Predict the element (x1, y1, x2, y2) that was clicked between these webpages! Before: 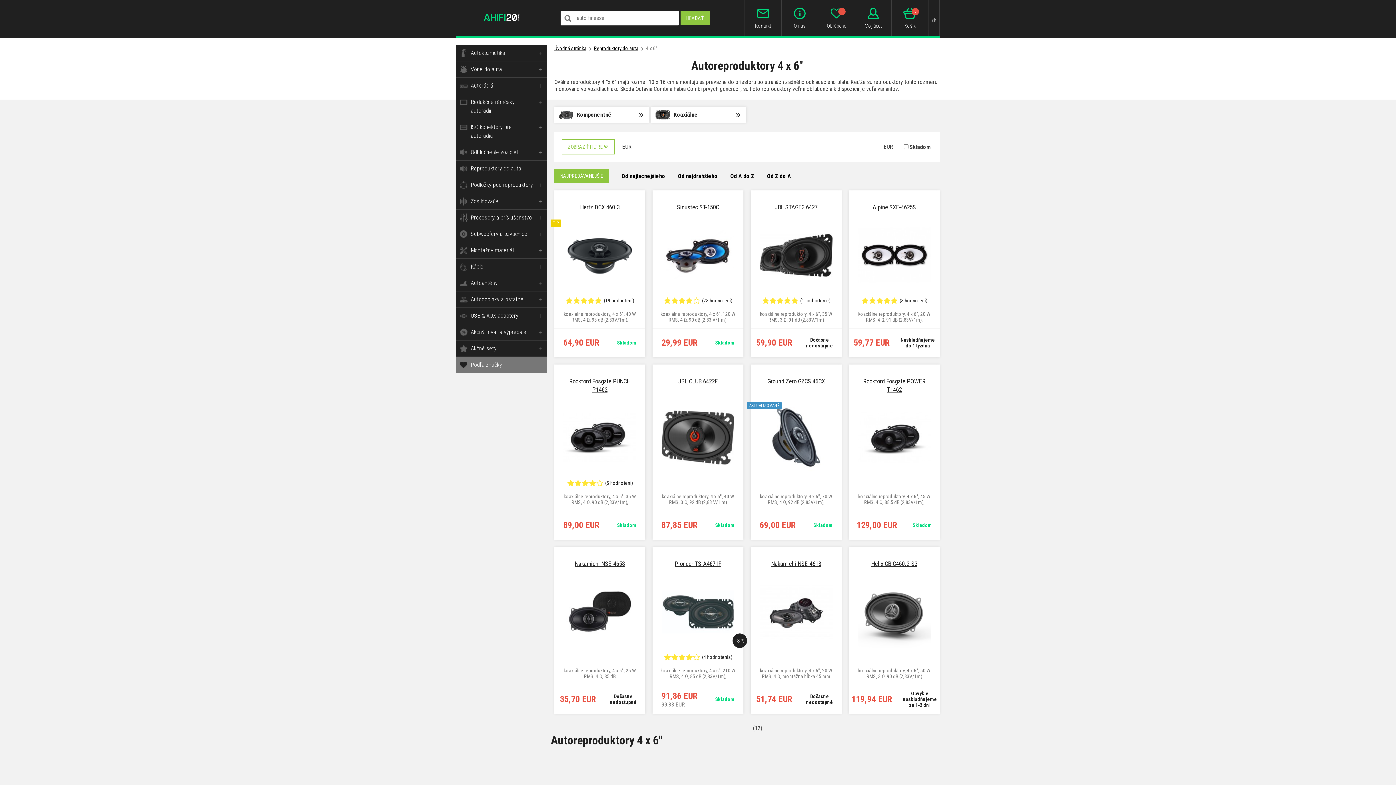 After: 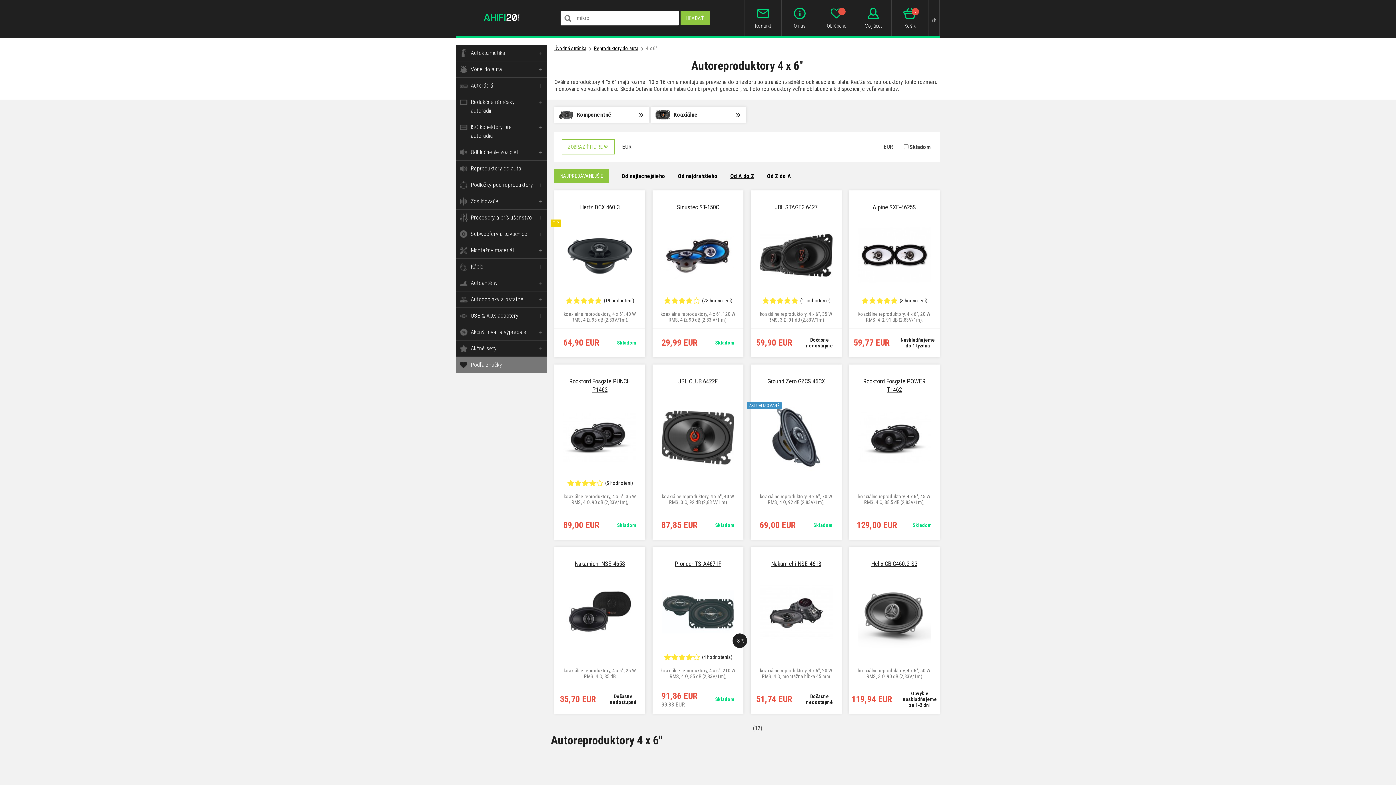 Action: bbox: (730, 172, 754, 179) label: Od A do Z